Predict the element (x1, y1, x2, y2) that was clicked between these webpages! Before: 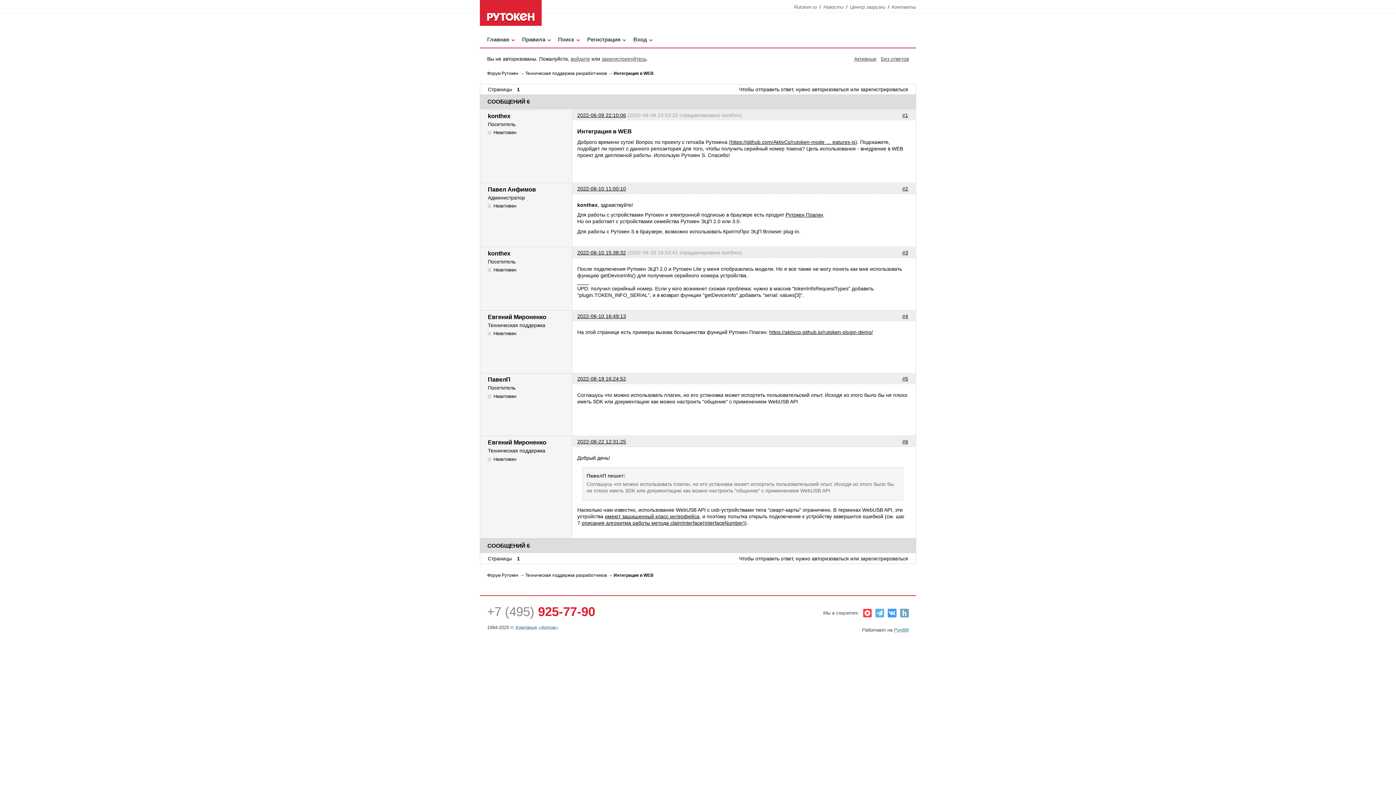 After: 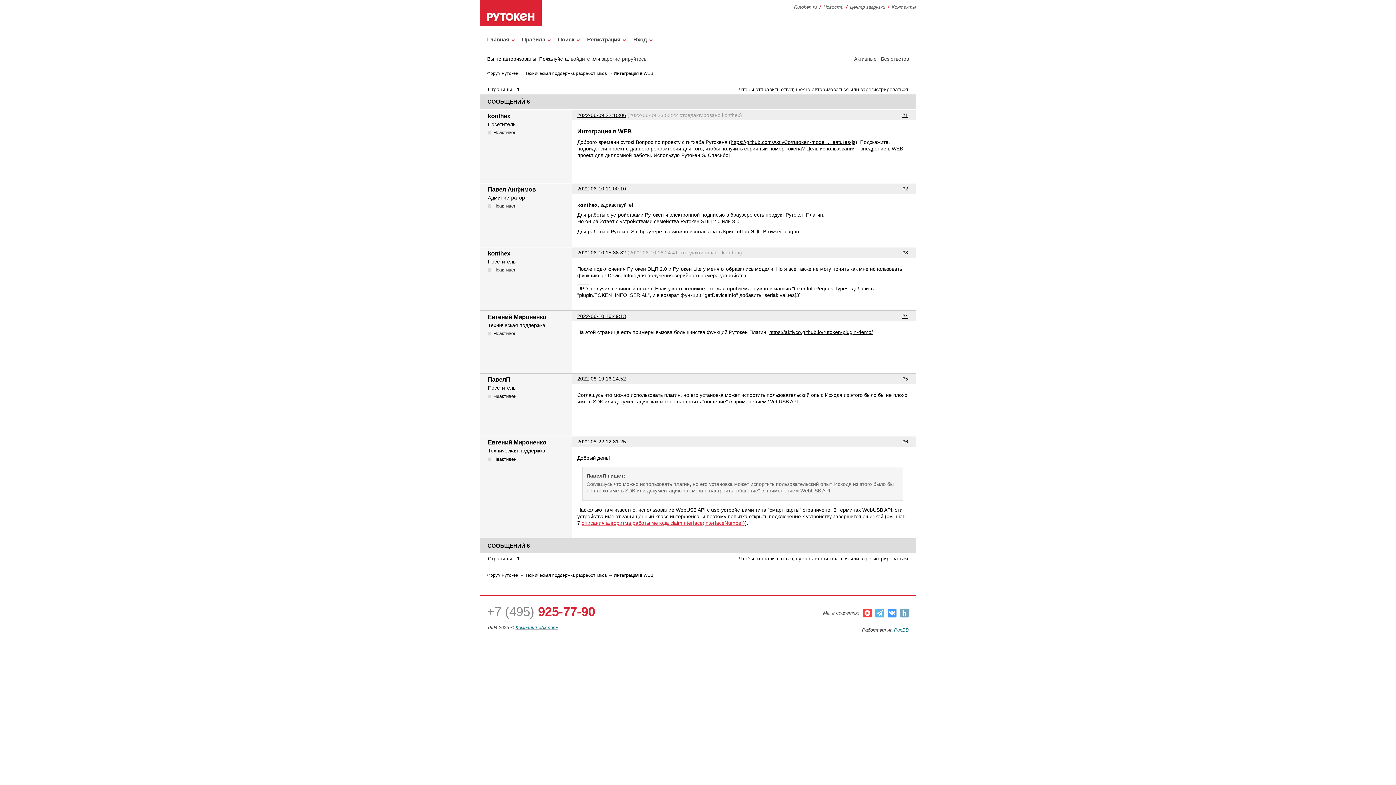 Action: label: описания алгоритма работы метода claimInterface(interfaceNumber) bbox: (581, 520, 745, 526)